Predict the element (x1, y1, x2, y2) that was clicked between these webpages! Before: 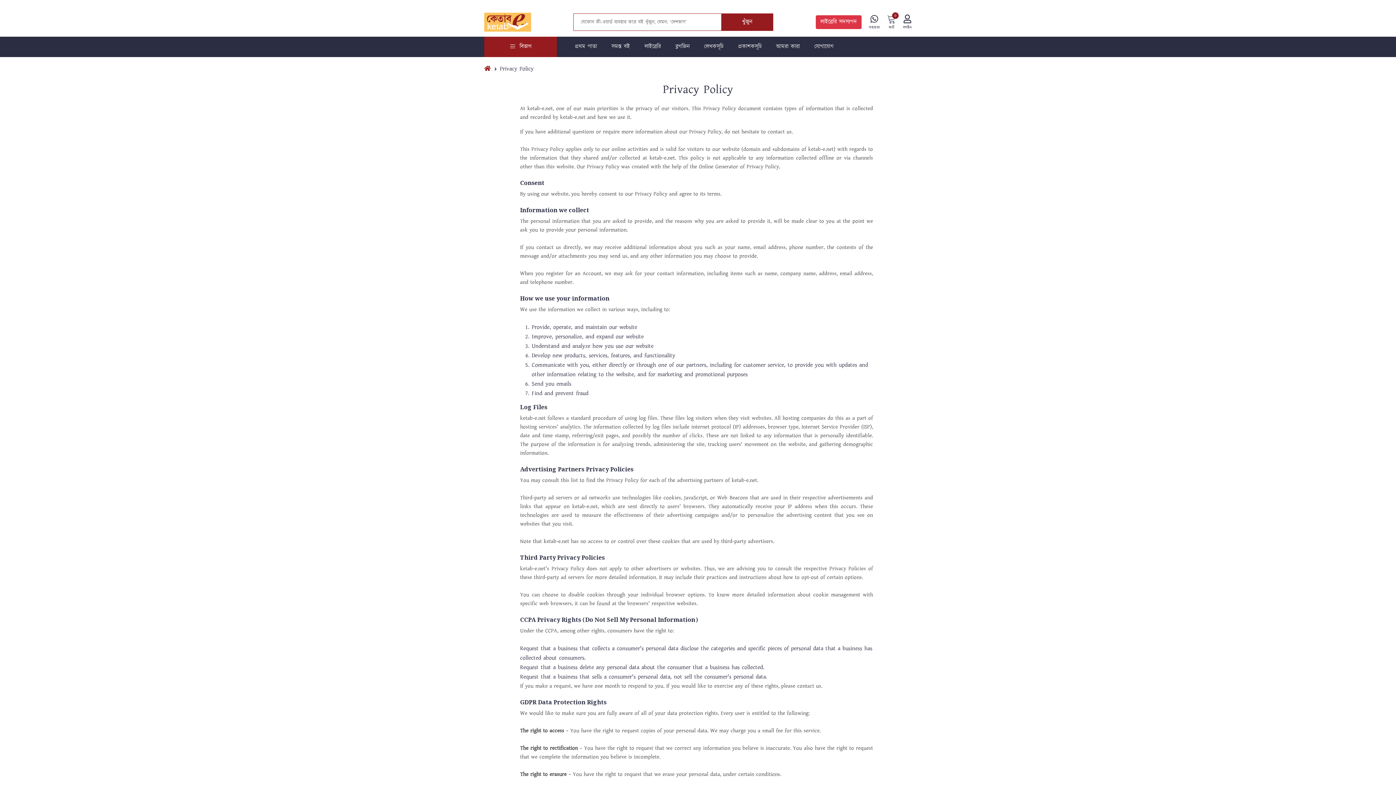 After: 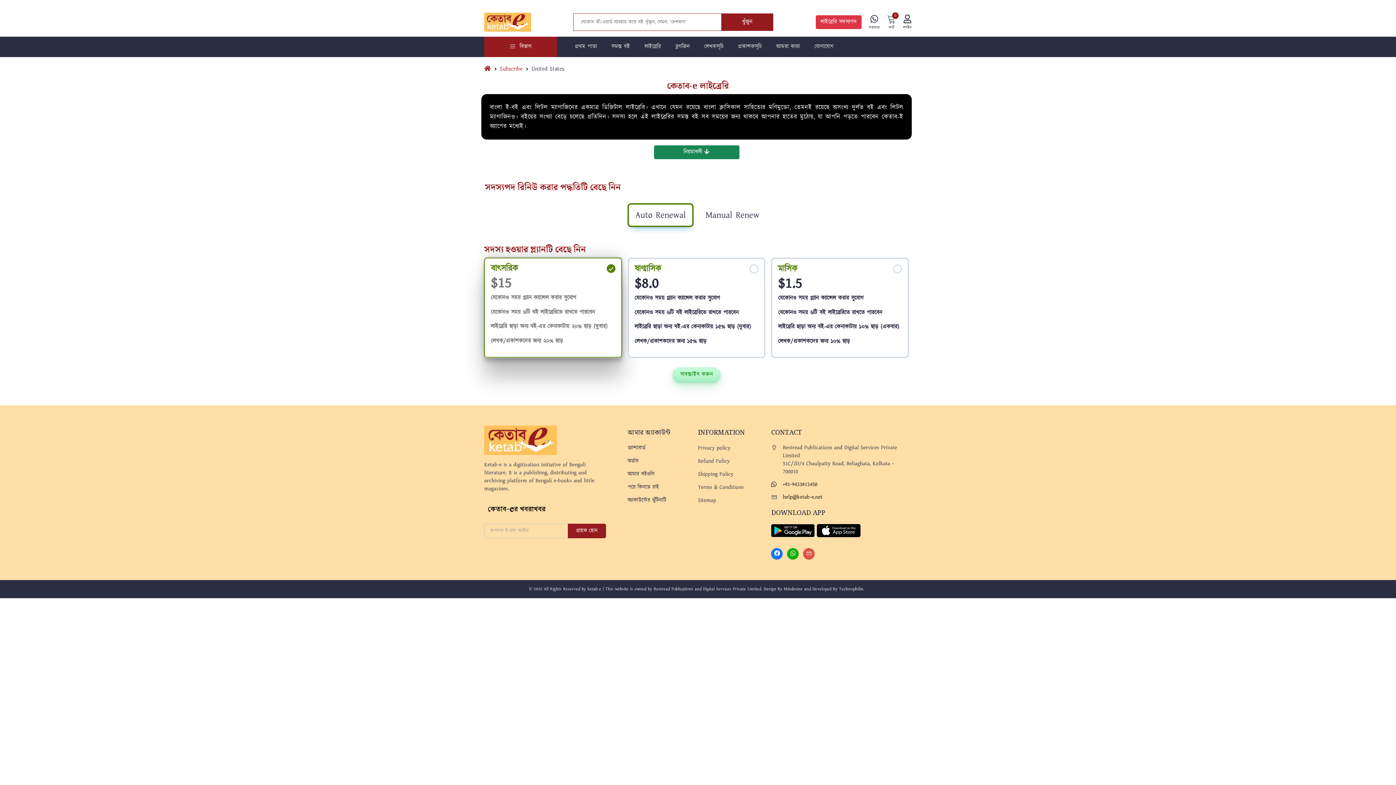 Action: label: লাইব্রেরি সদস্যপদ bbox: (815, 15, 861, 28)